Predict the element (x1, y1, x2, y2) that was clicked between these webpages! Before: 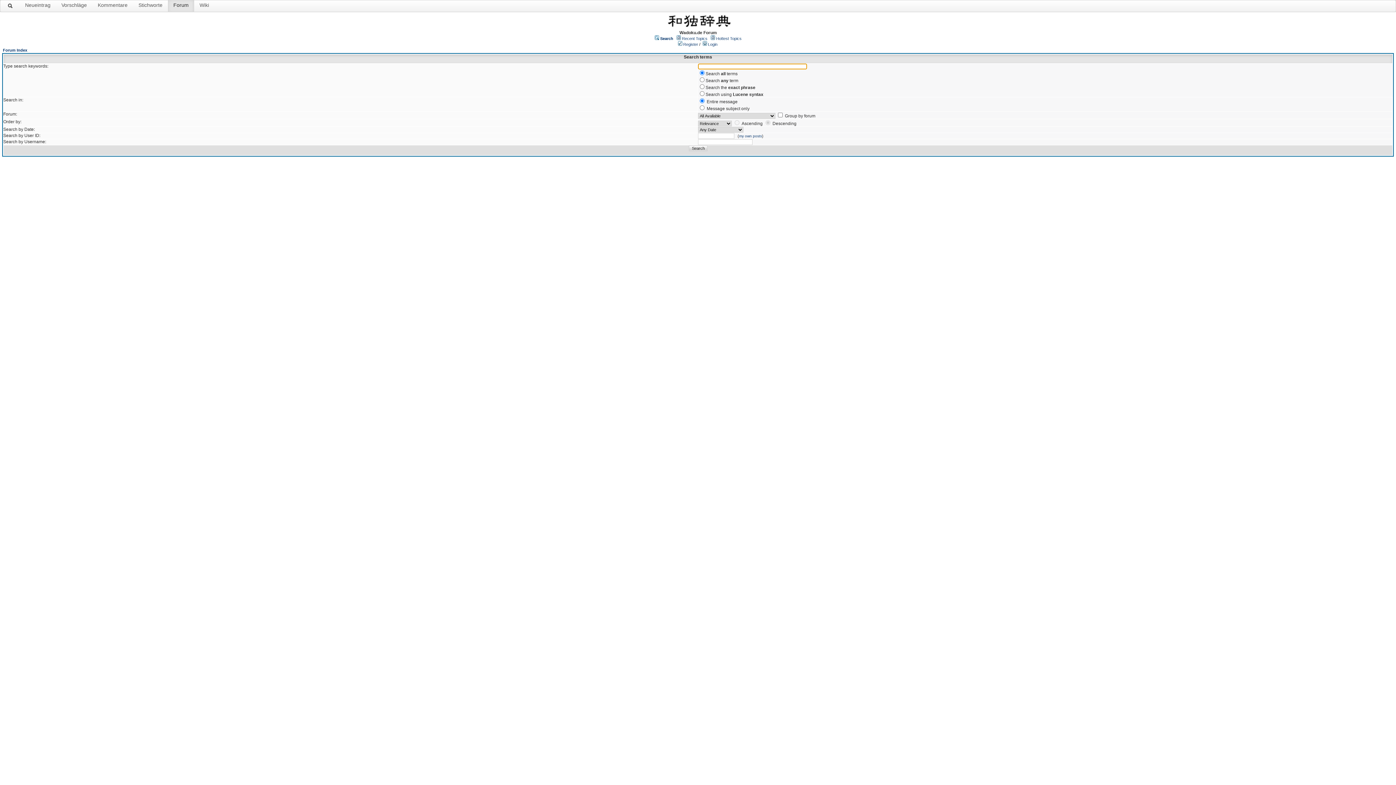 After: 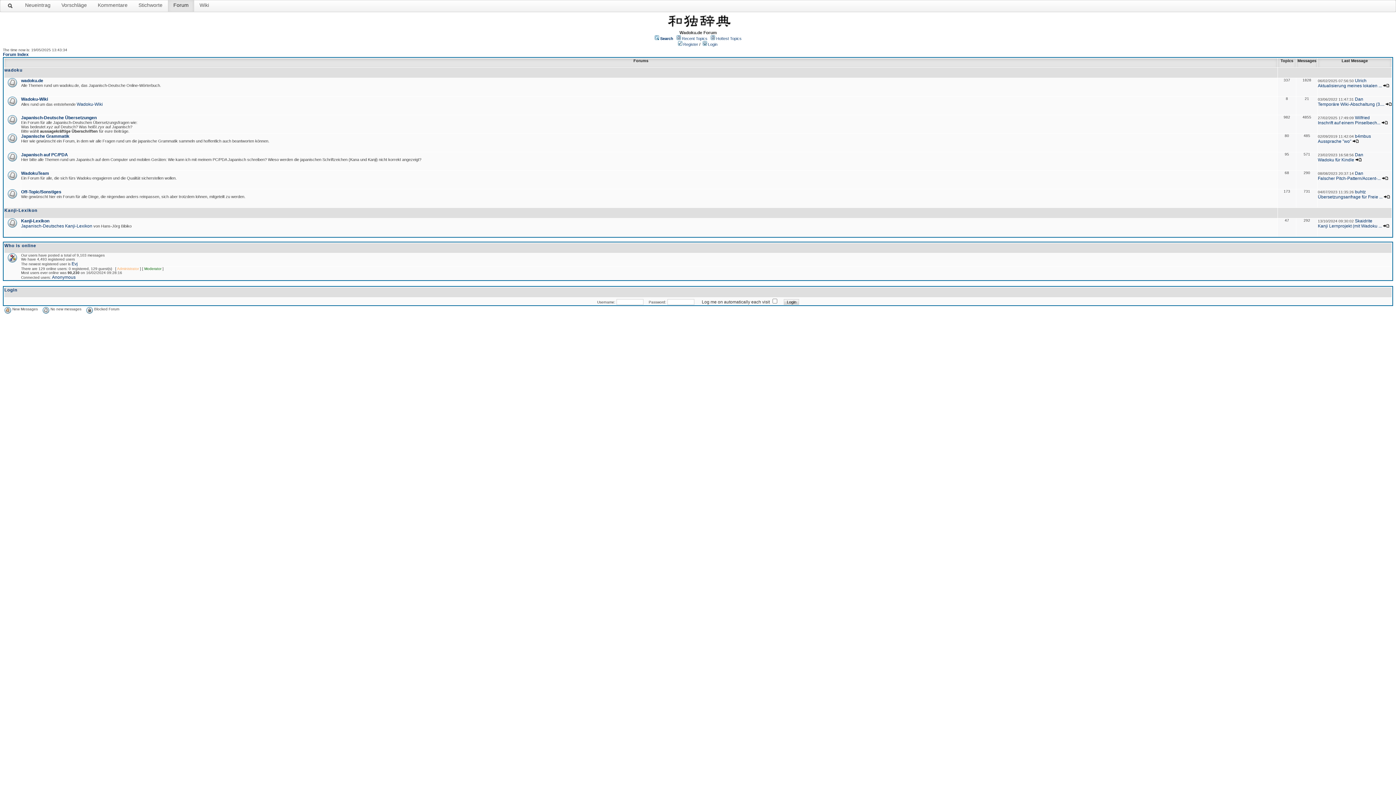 Action: label: Forum bbox: (168, -1, 194, 11)